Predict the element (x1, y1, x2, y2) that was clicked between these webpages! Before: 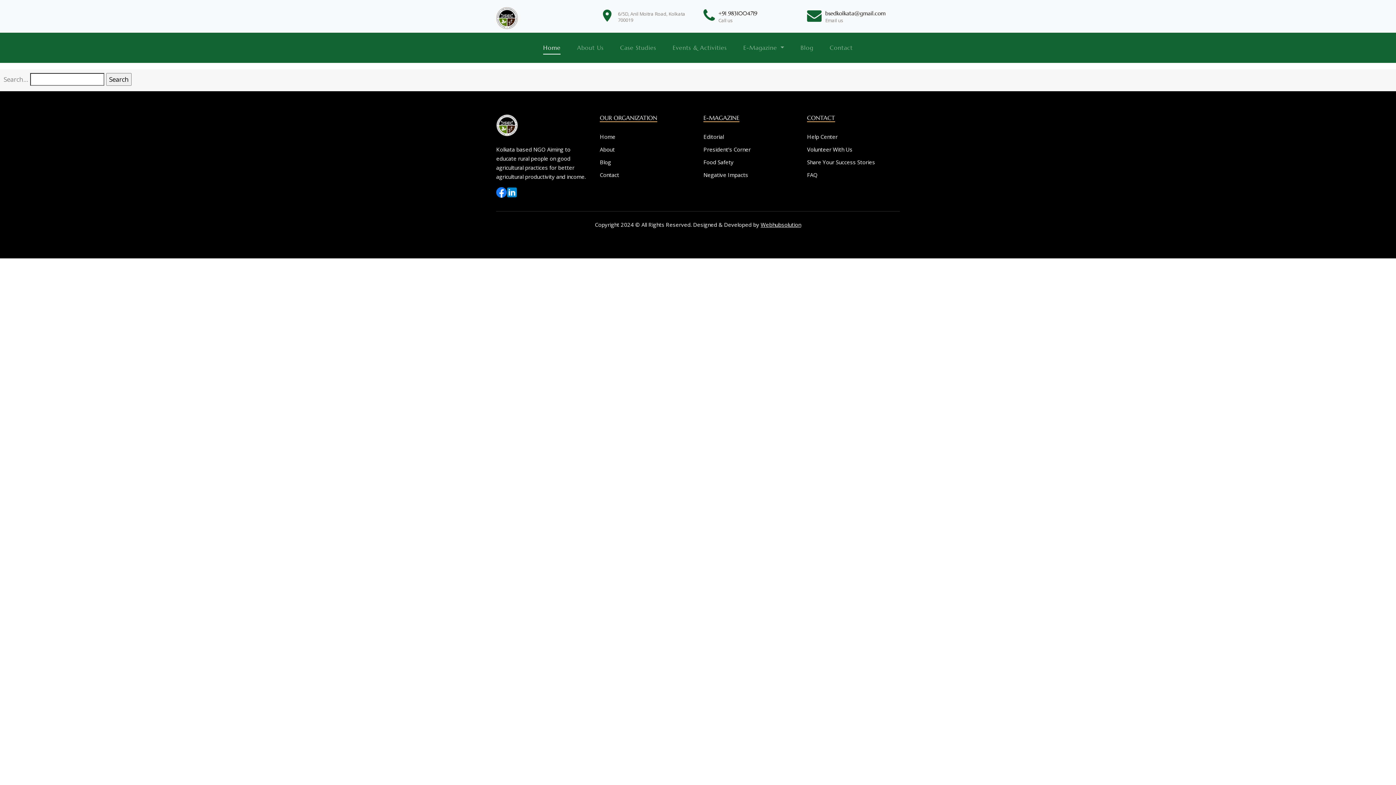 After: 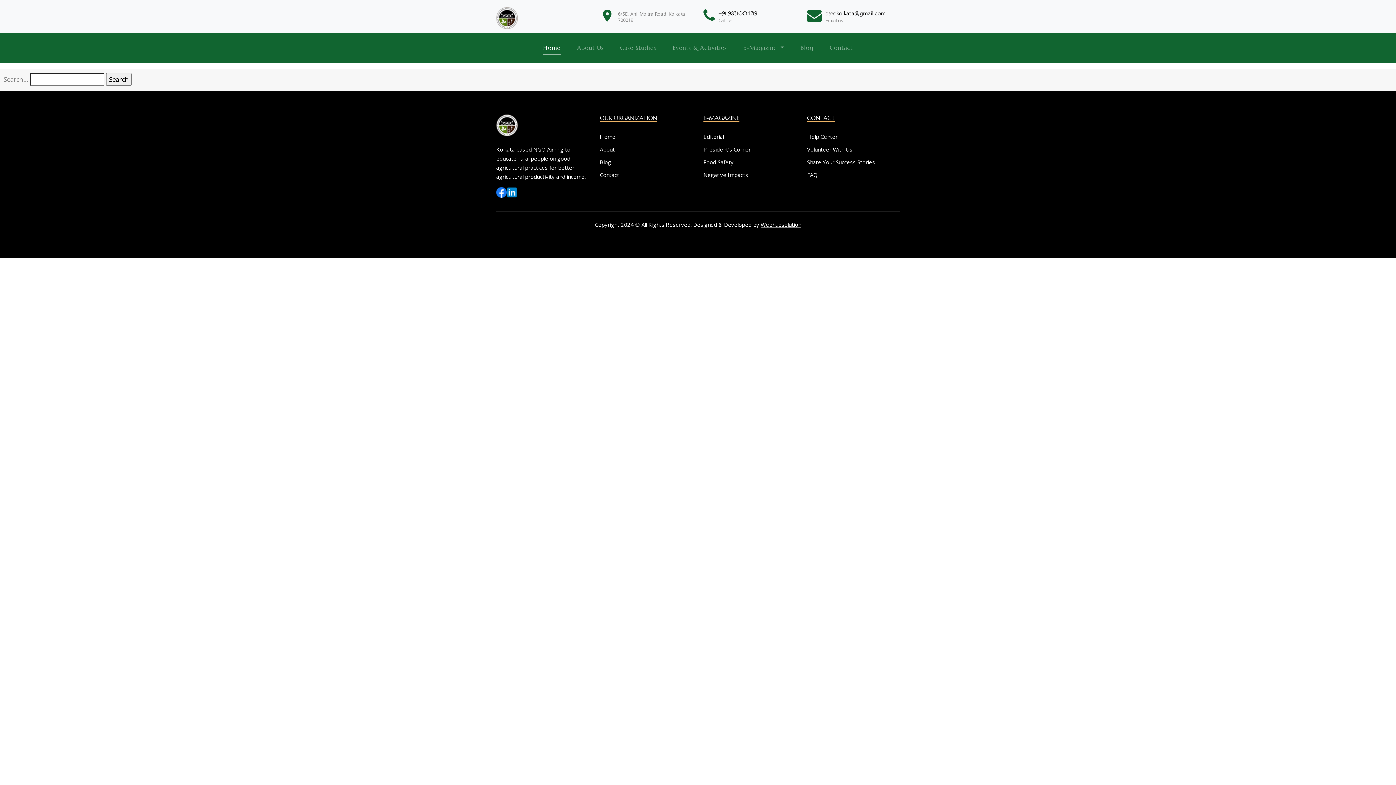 Action: bbox: (703, 171, 748, 178) label: Negative Impacts